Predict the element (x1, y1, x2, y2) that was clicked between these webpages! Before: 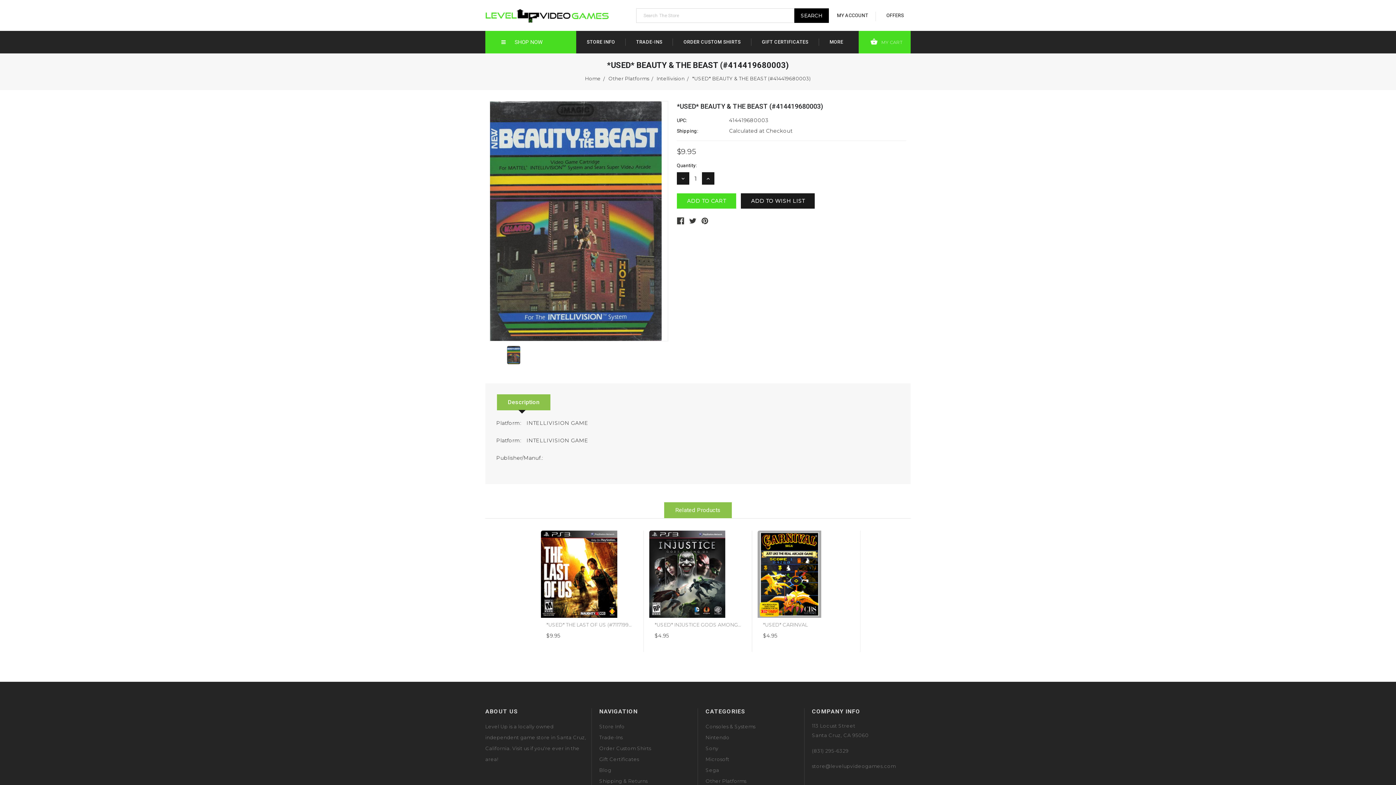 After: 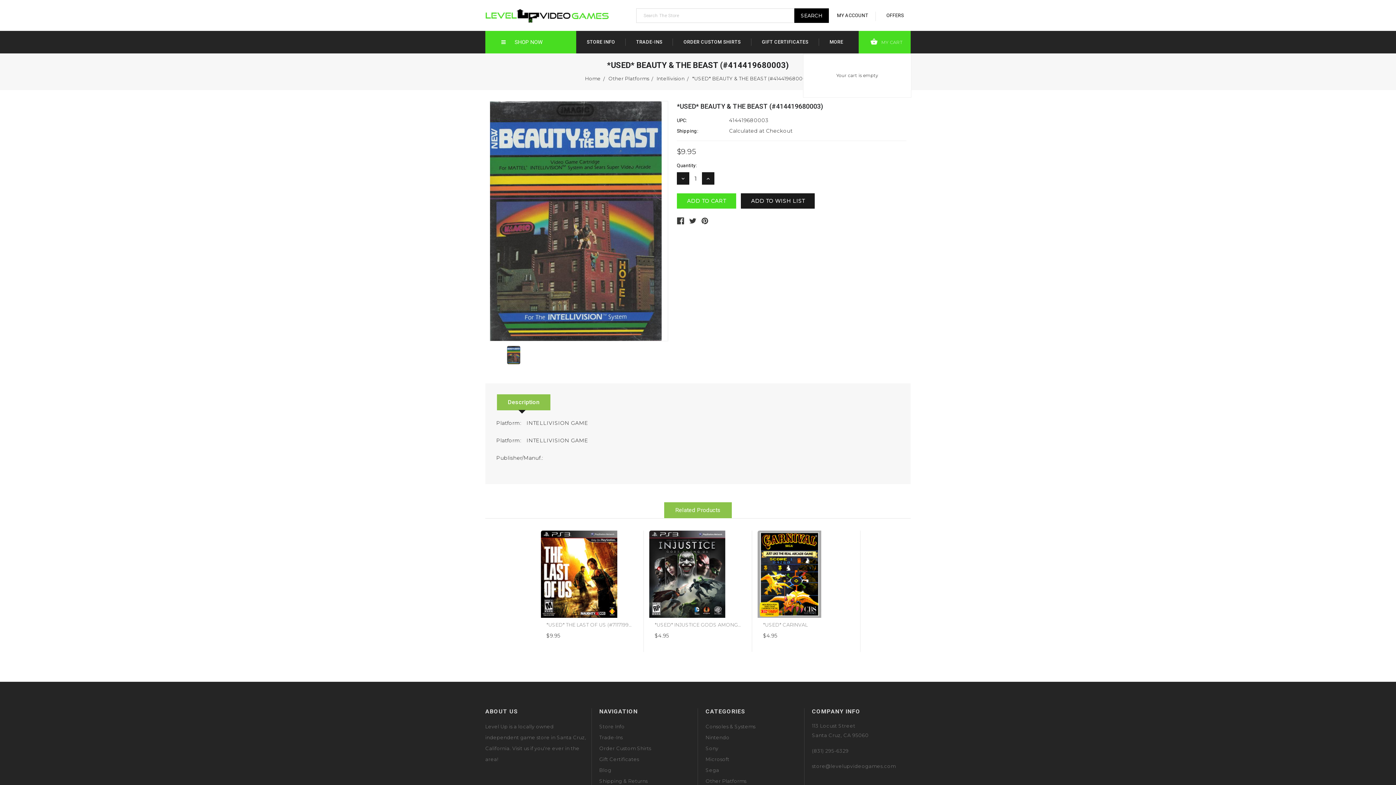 Action: bbox: (867, 34, 902, 49) label: MY CART